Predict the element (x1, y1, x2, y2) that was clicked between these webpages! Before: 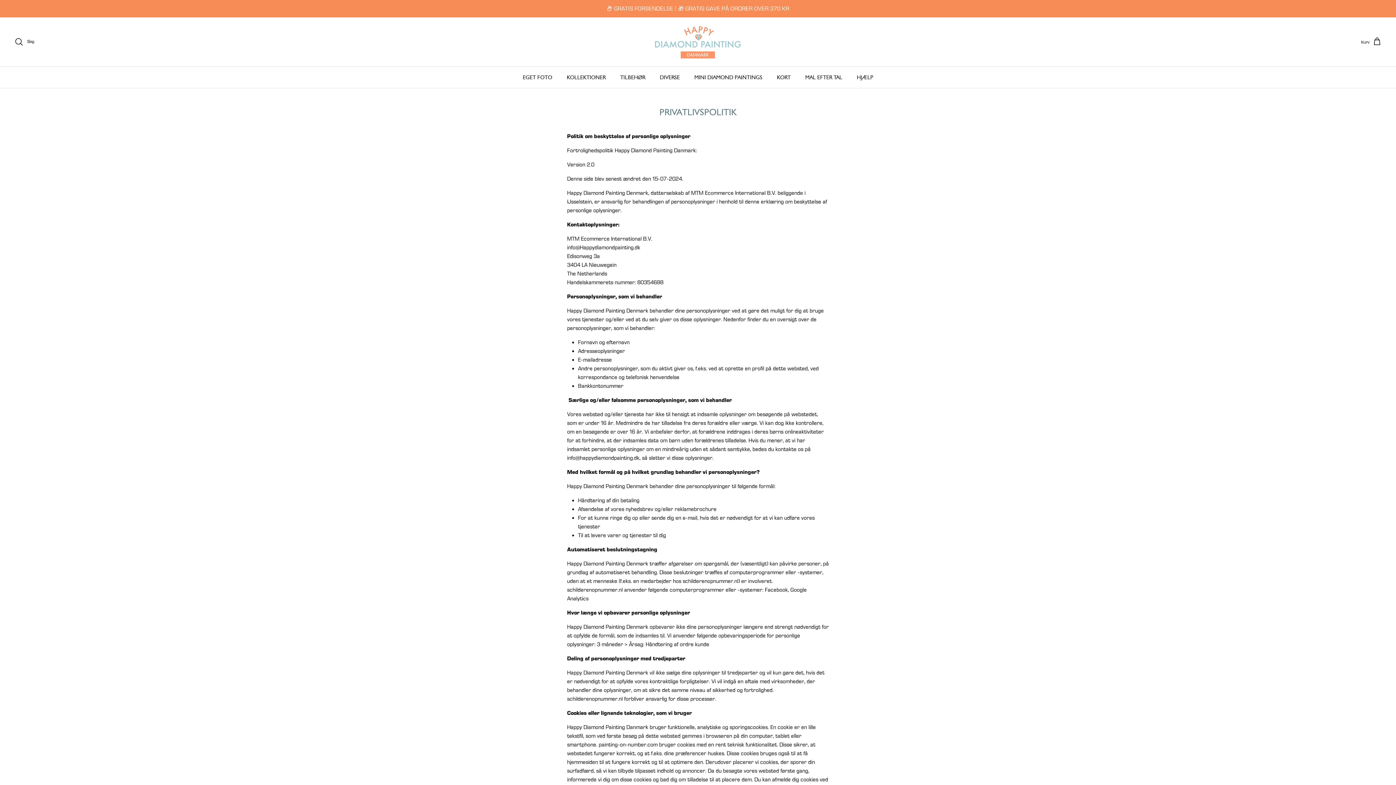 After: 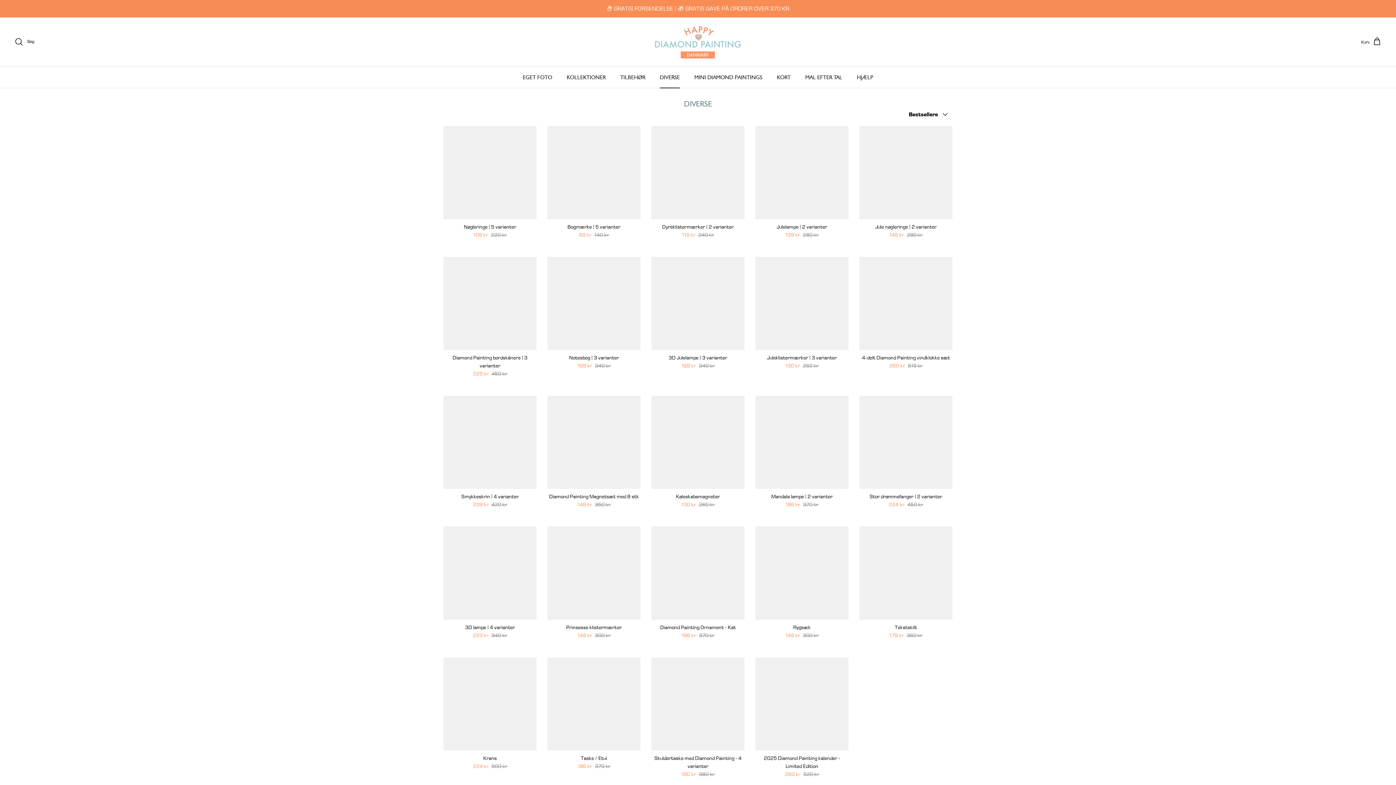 Action: bbox: (653, 66, 686, 87) label: DIVERSE